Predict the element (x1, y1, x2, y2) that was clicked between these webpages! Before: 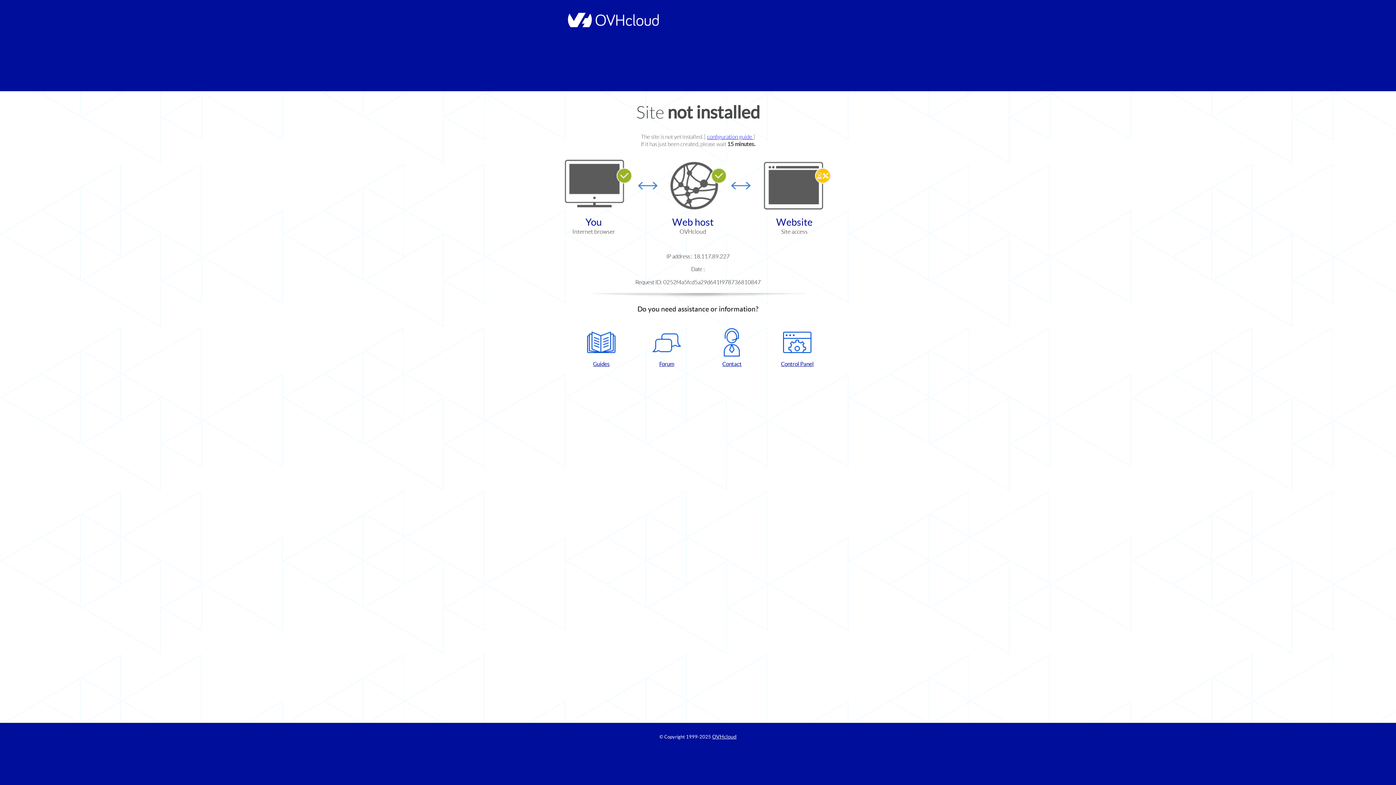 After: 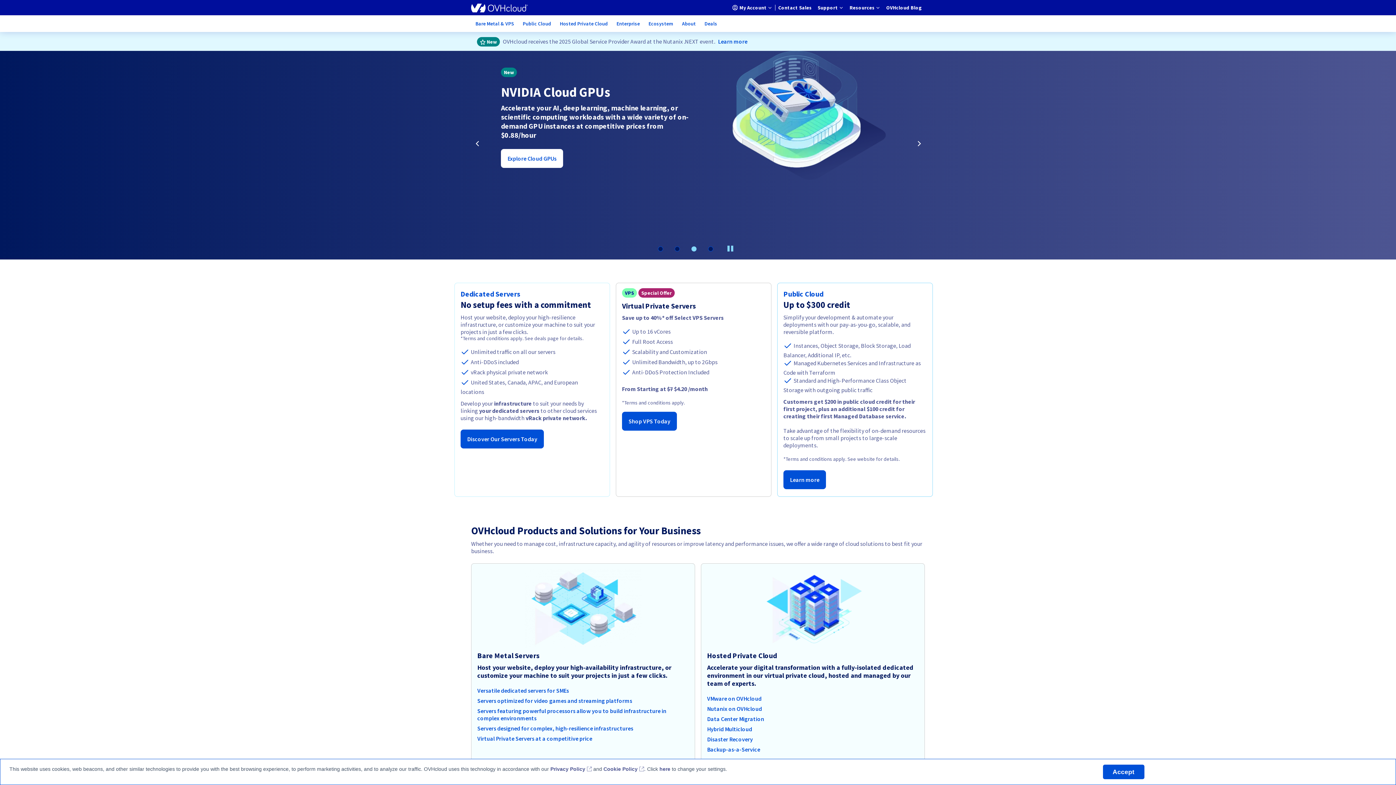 Action: bbox: (564, 22, 658, 28)